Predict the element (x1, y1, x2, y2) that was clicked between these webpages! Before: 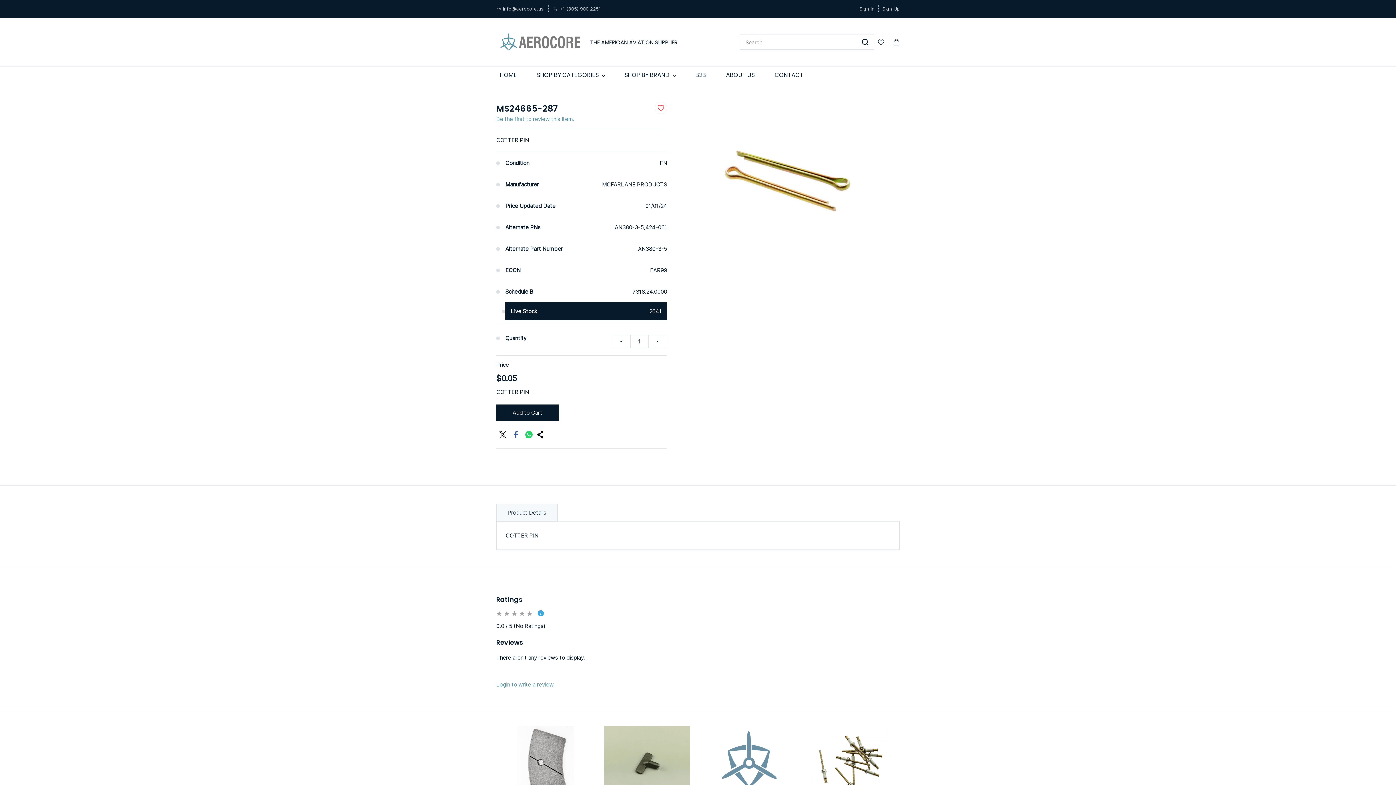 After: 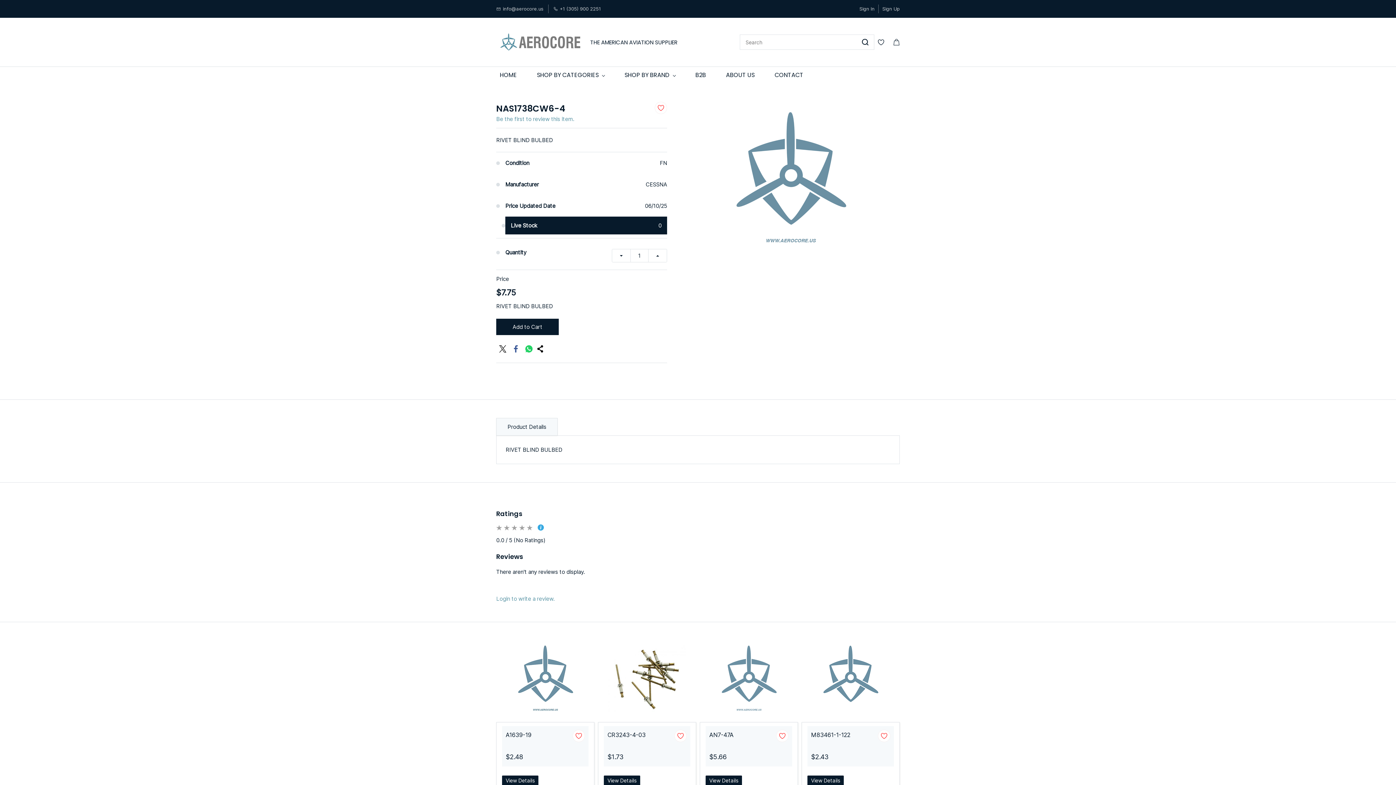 Action: bbox: (700, 726, 798, 799)